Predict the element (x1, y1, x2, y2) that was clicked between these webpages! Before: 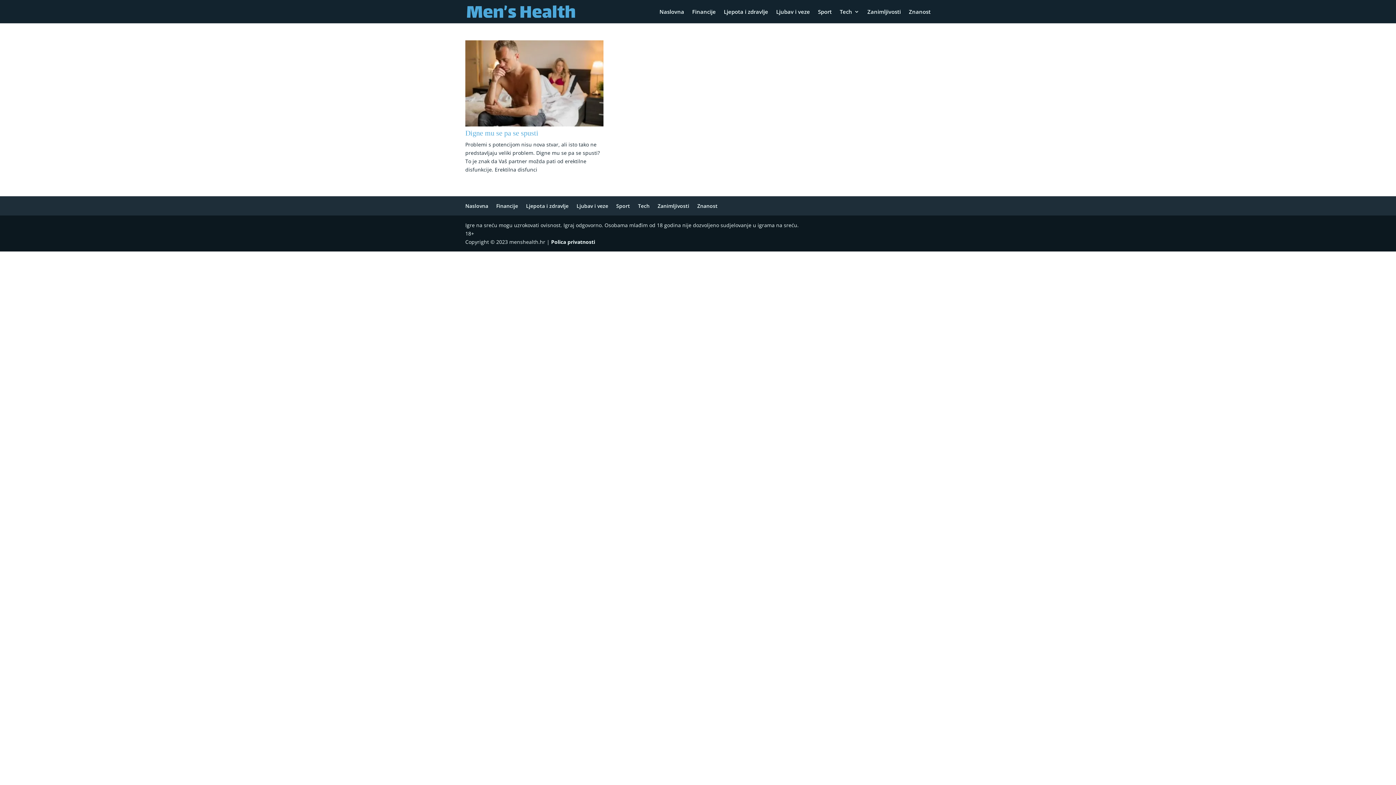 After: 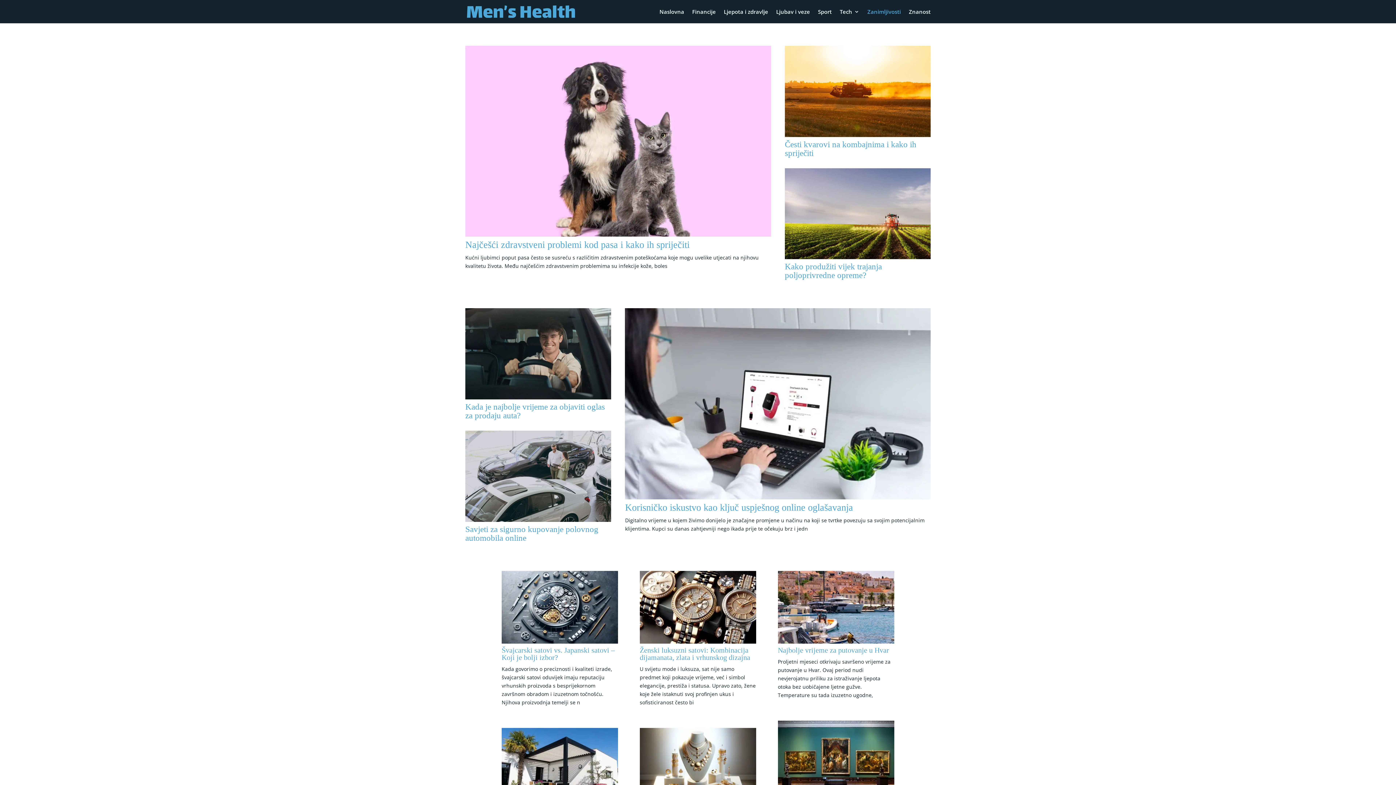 Action: bbox: (867, 9, 901, 23) label: Zanimljivosti